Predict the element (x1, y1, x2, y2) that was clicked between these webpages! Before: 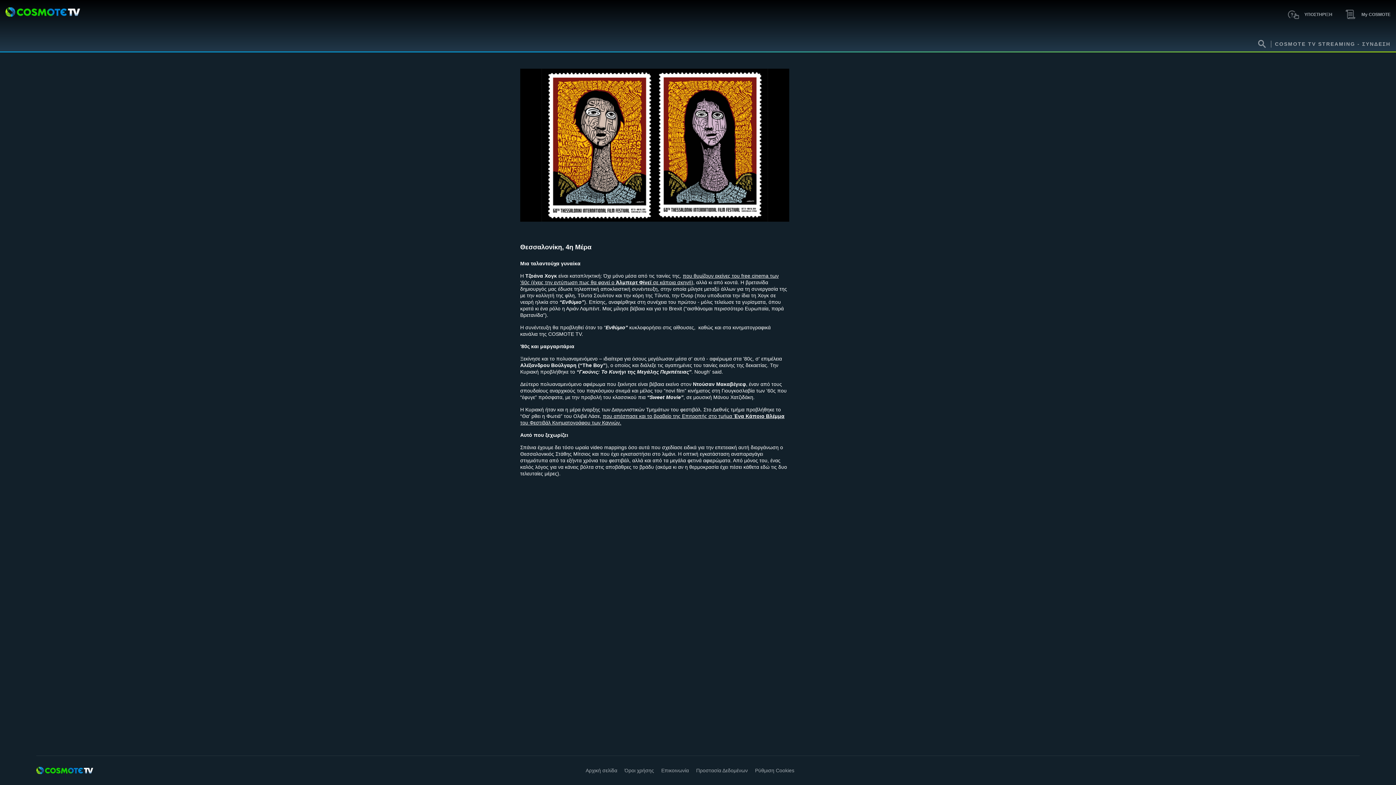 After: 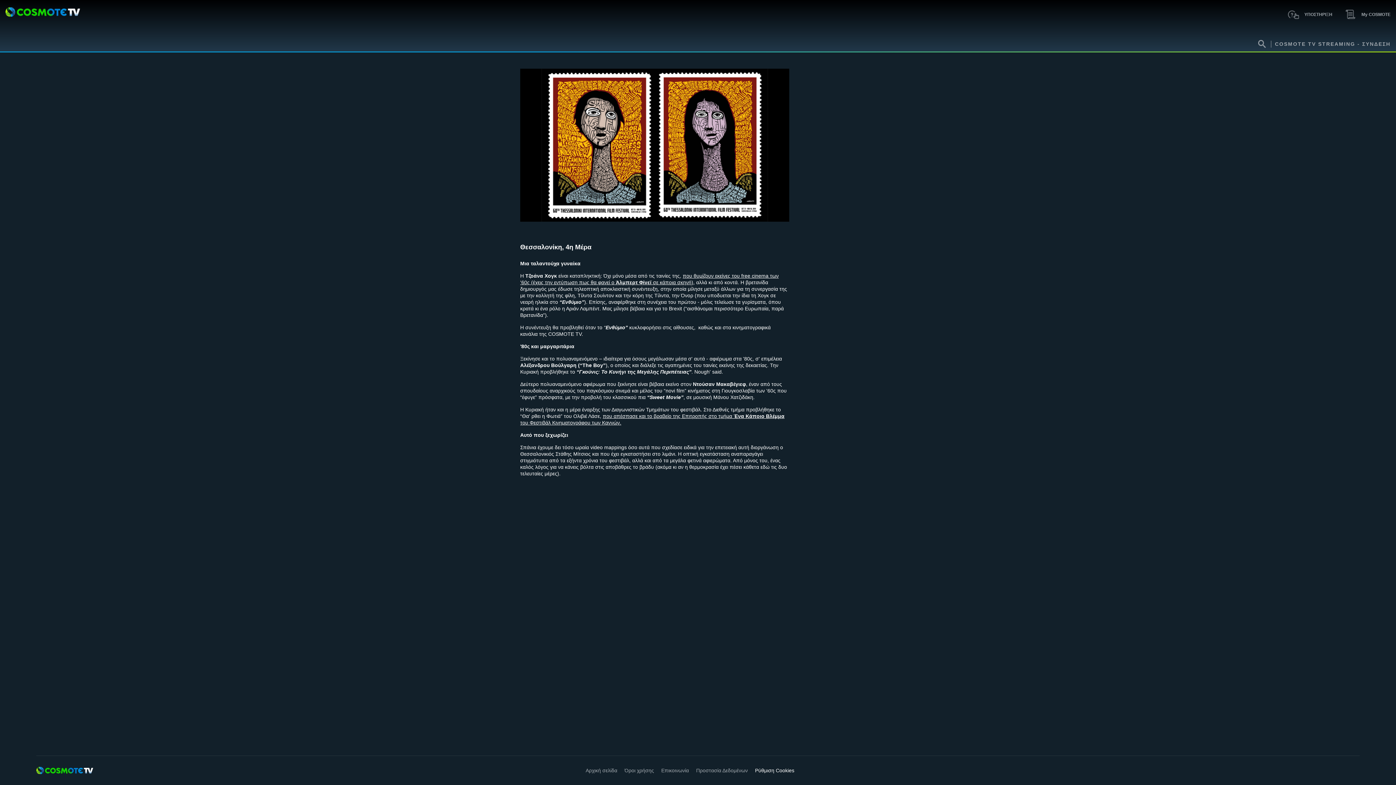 Action: bbox: (755, 767, 794, 774) label: Ρύθμιση Cookies